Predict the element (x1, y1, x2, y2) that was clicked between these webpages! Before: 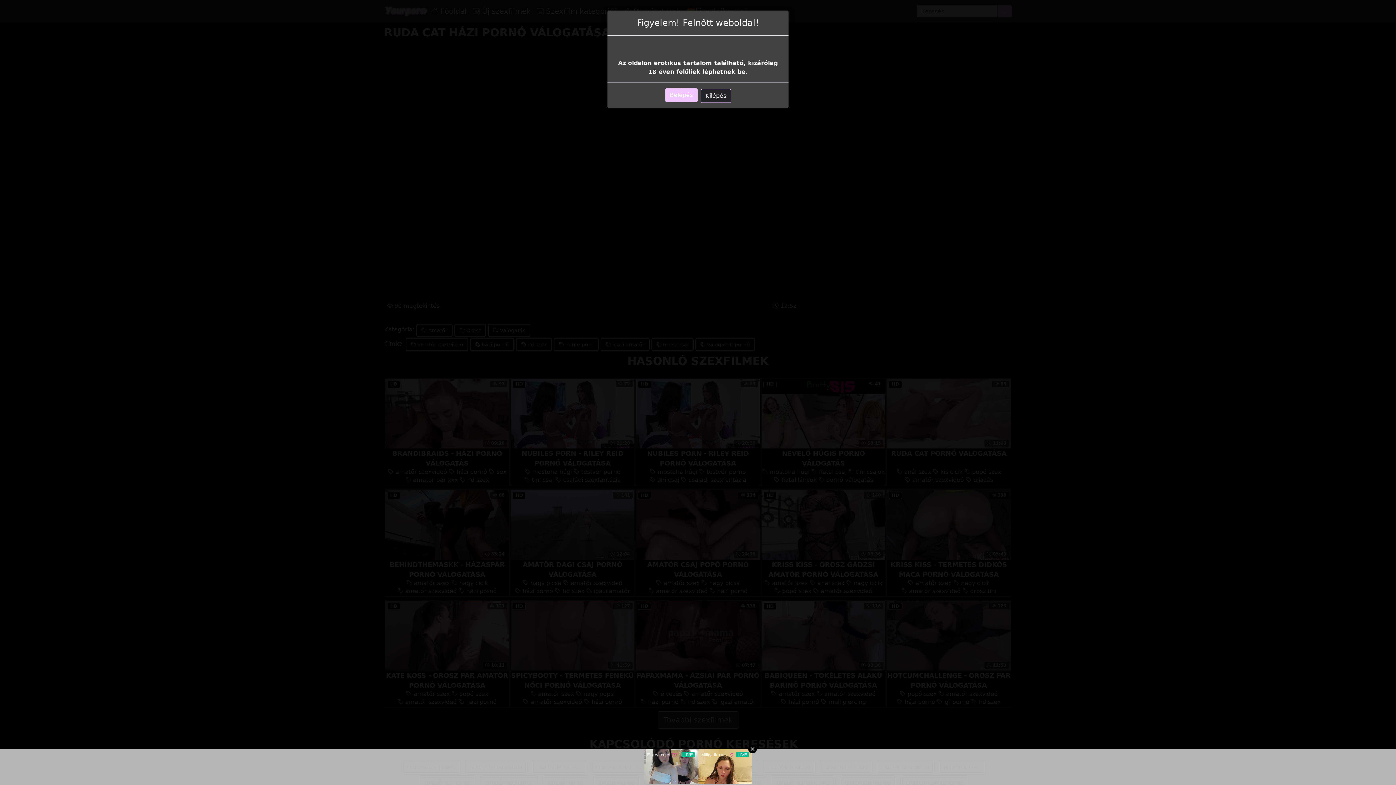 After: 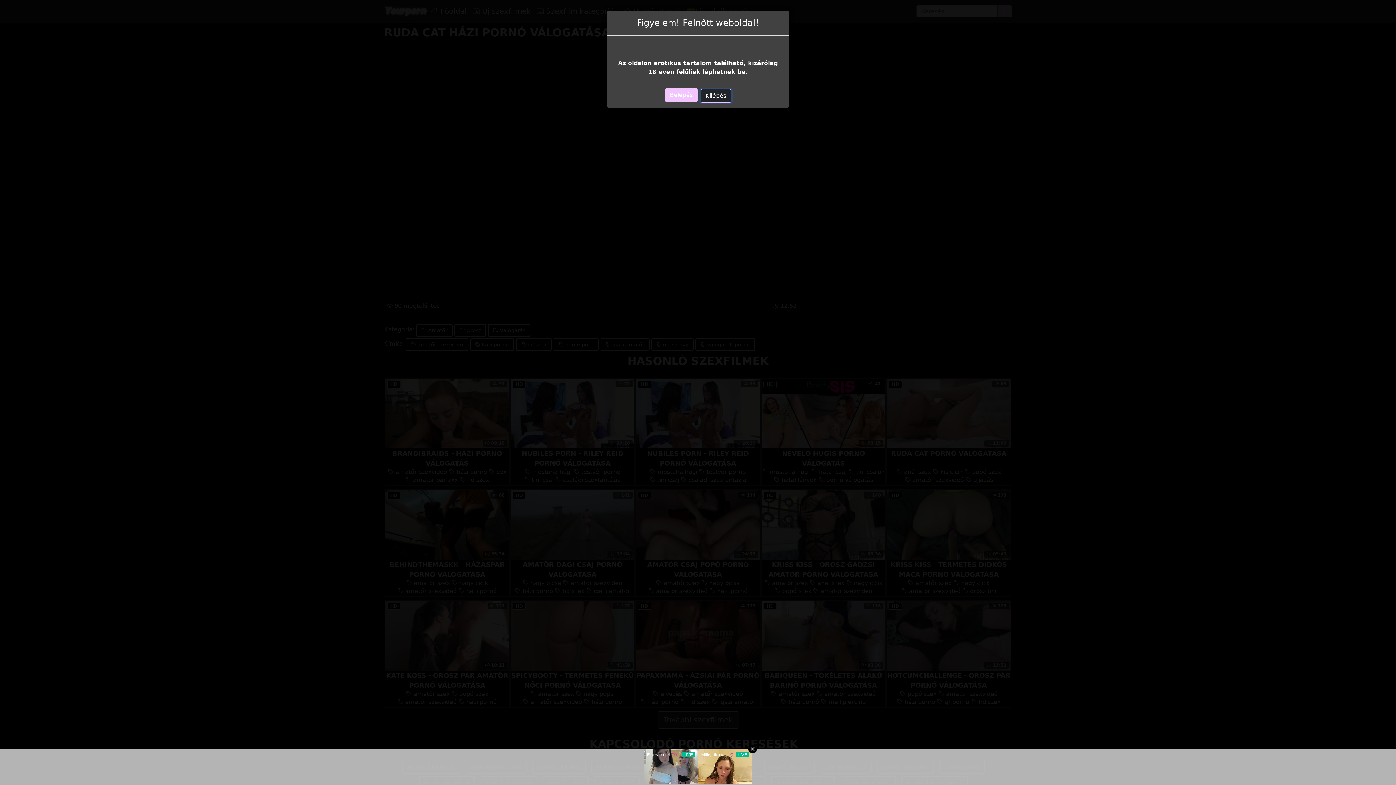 Action: label: Kilépés bbox: (700, 89, 731, 102)